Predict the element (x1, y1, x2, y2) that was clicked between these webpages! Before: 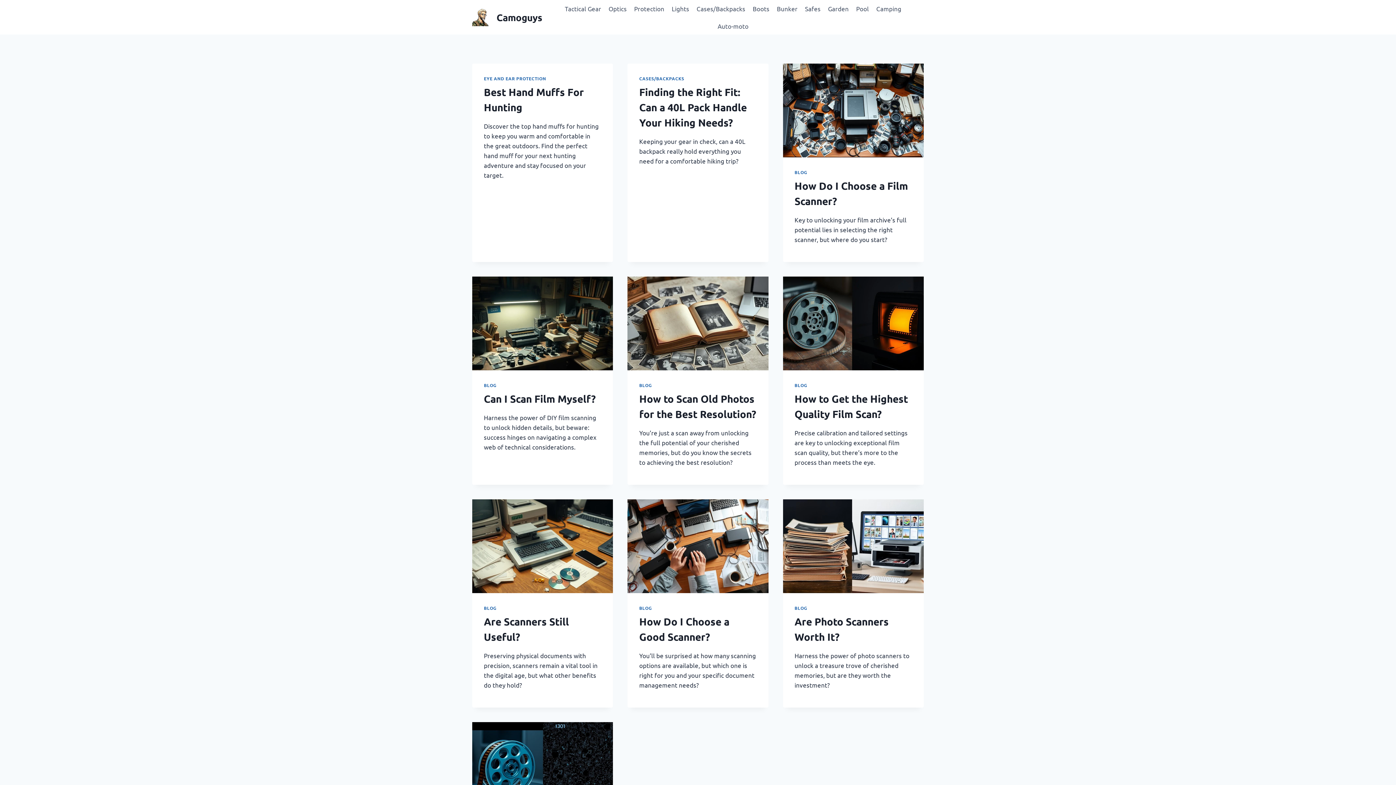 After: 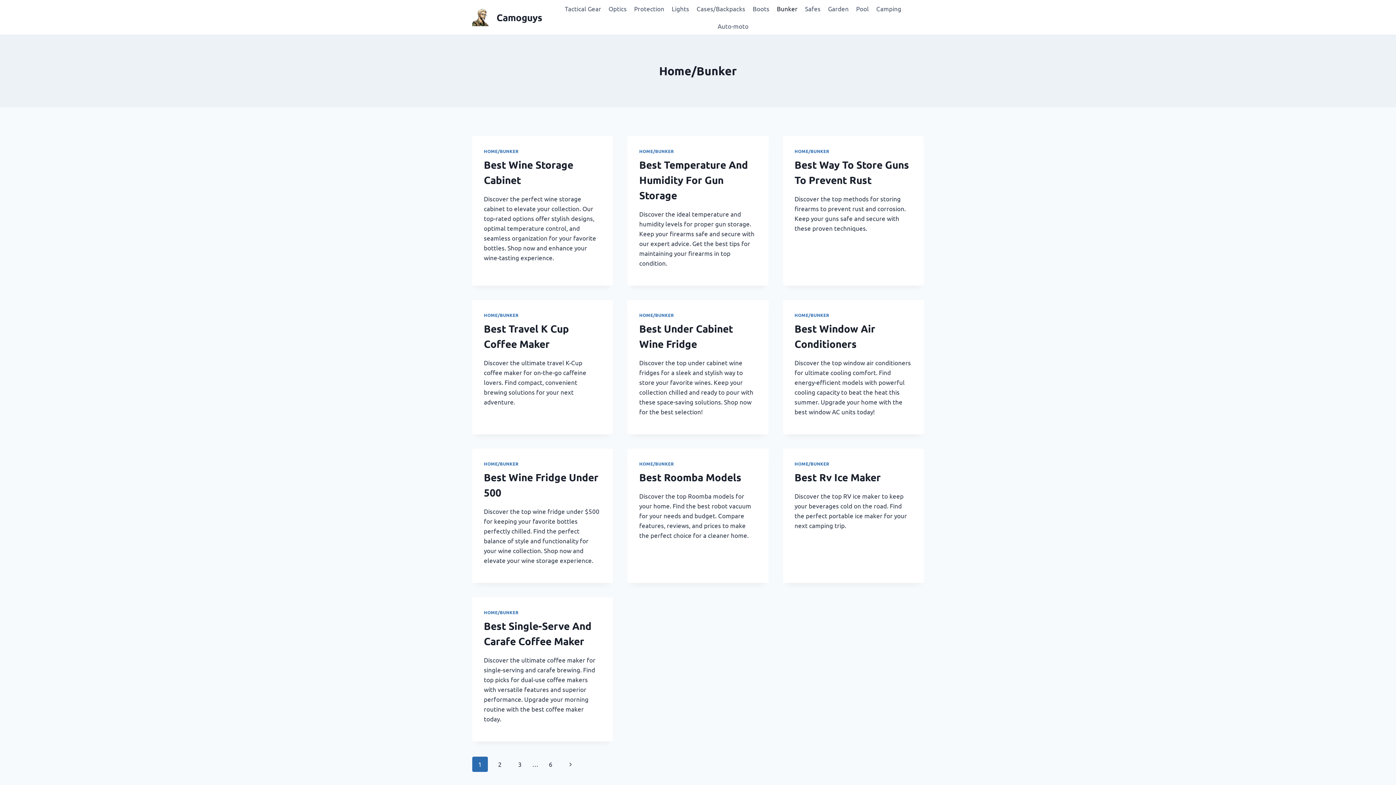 Action: bbox: (773, 0, 801, 17) label: Bunker